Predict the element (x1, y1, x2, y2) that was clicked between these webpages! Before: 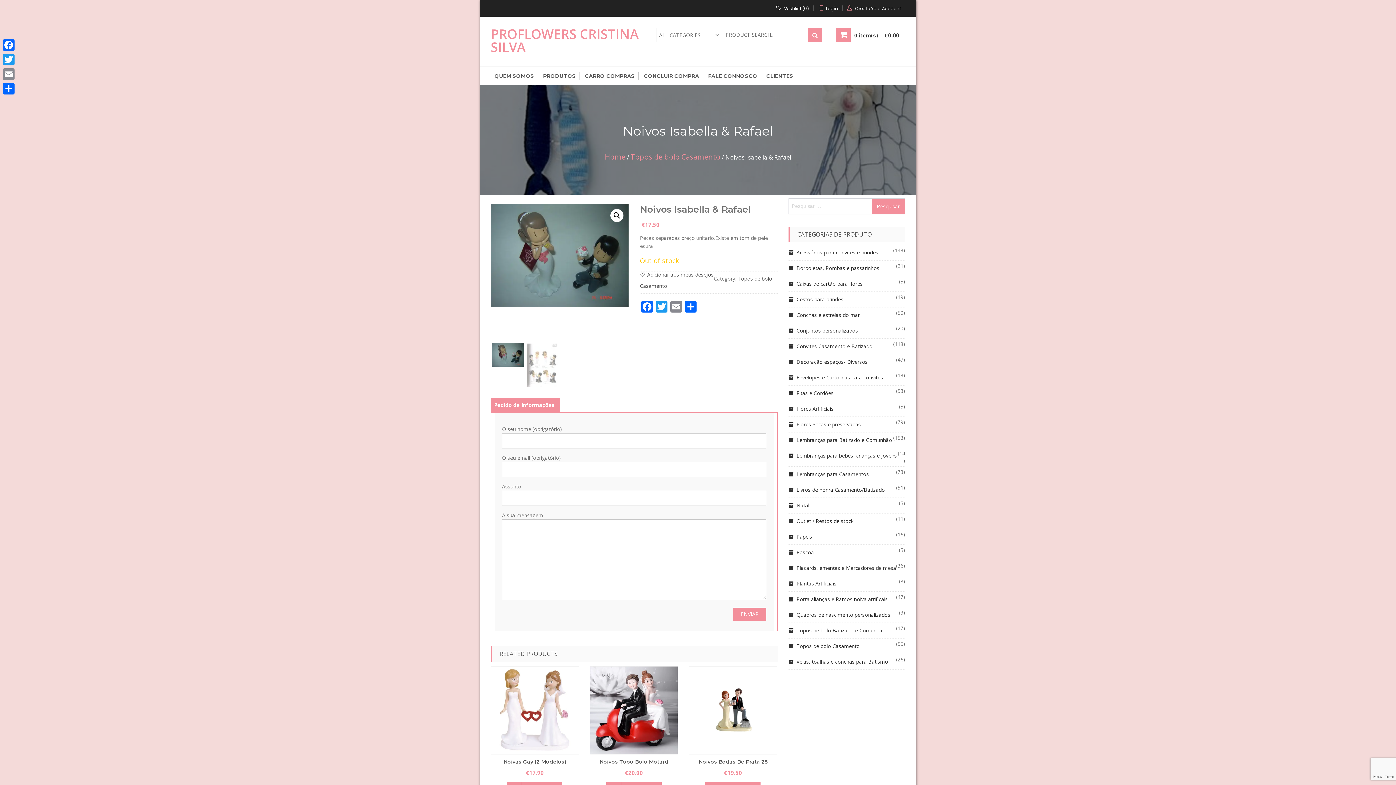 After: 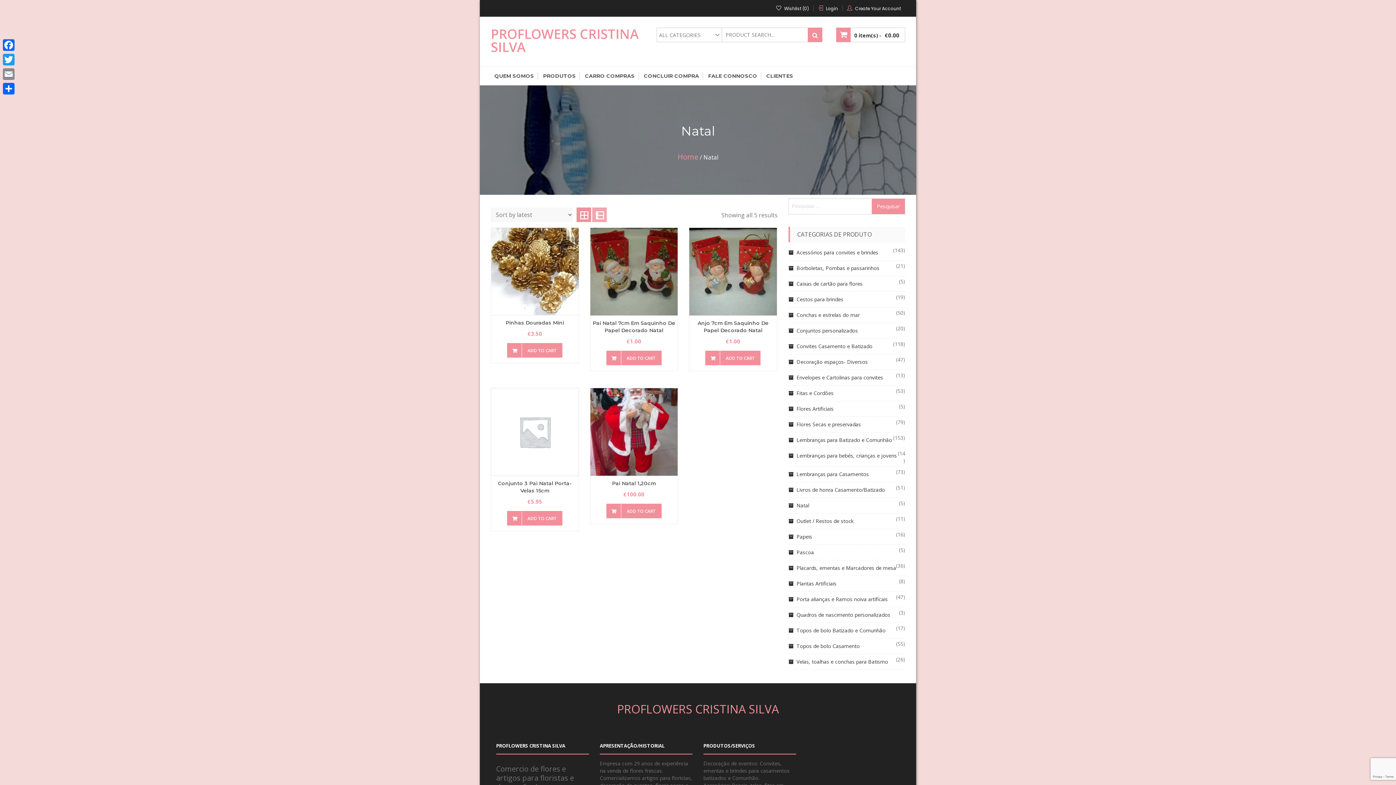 Action: label: Natal bbox: (788, 500, 809, 511)